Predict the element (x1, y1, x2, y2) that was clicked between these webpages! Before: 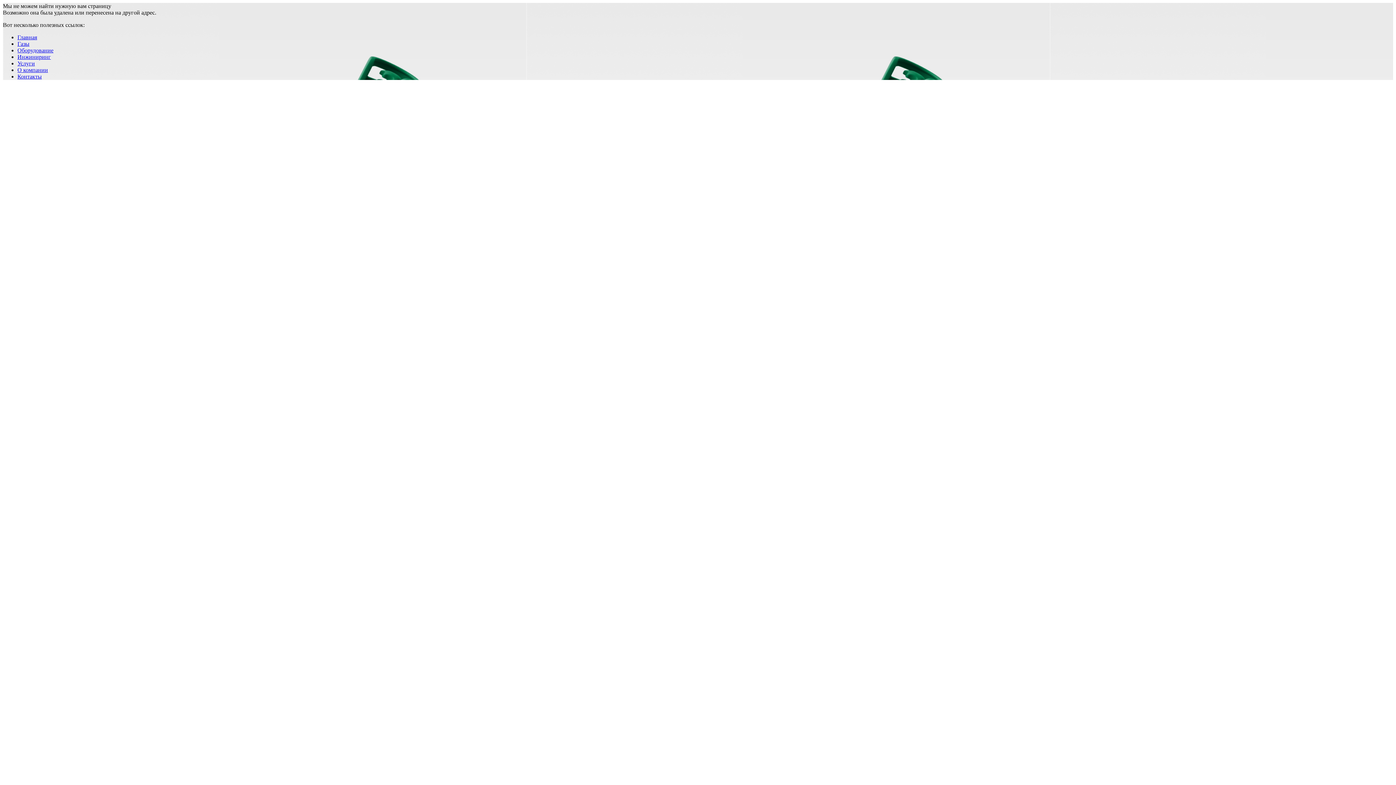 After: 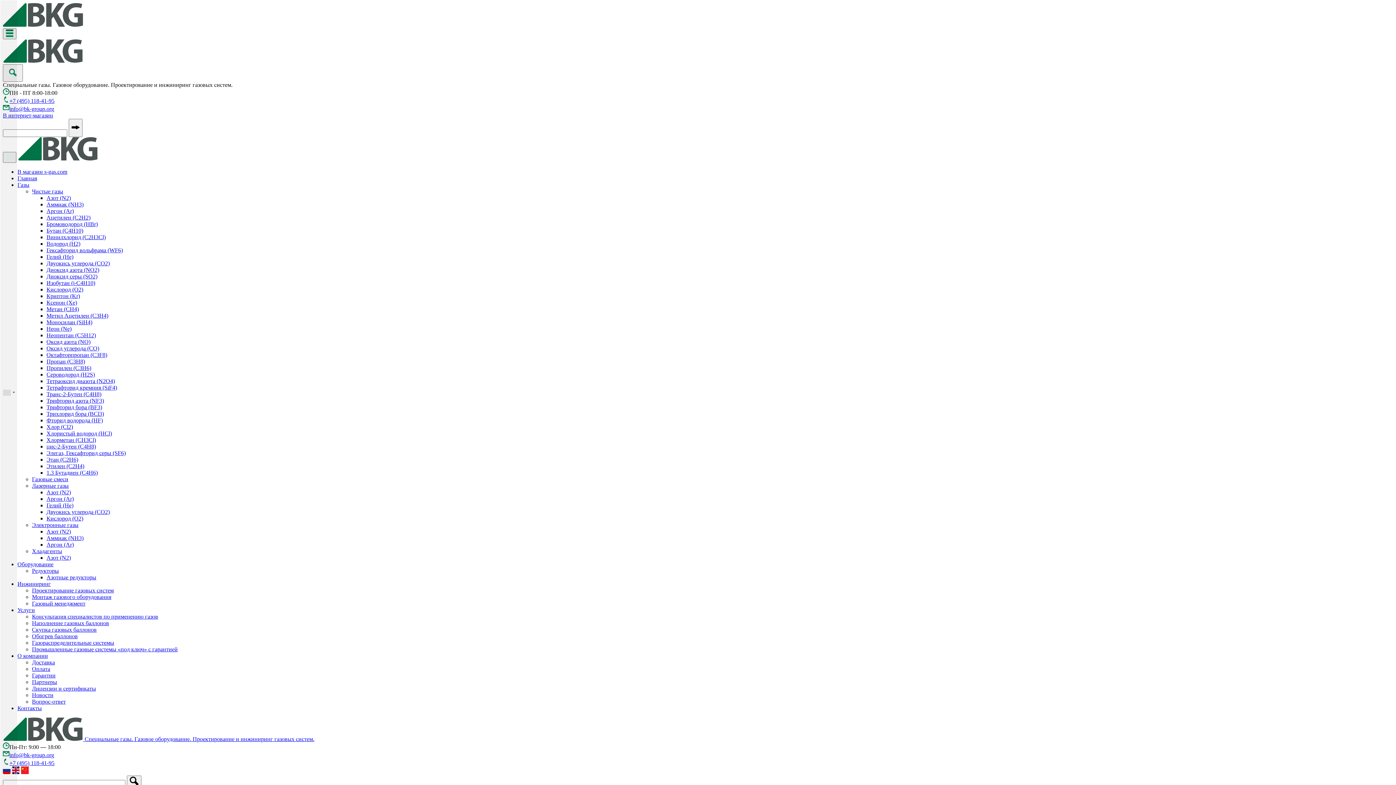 Action: label: Инжиниринг bbox: (17, 53, 50, 60)